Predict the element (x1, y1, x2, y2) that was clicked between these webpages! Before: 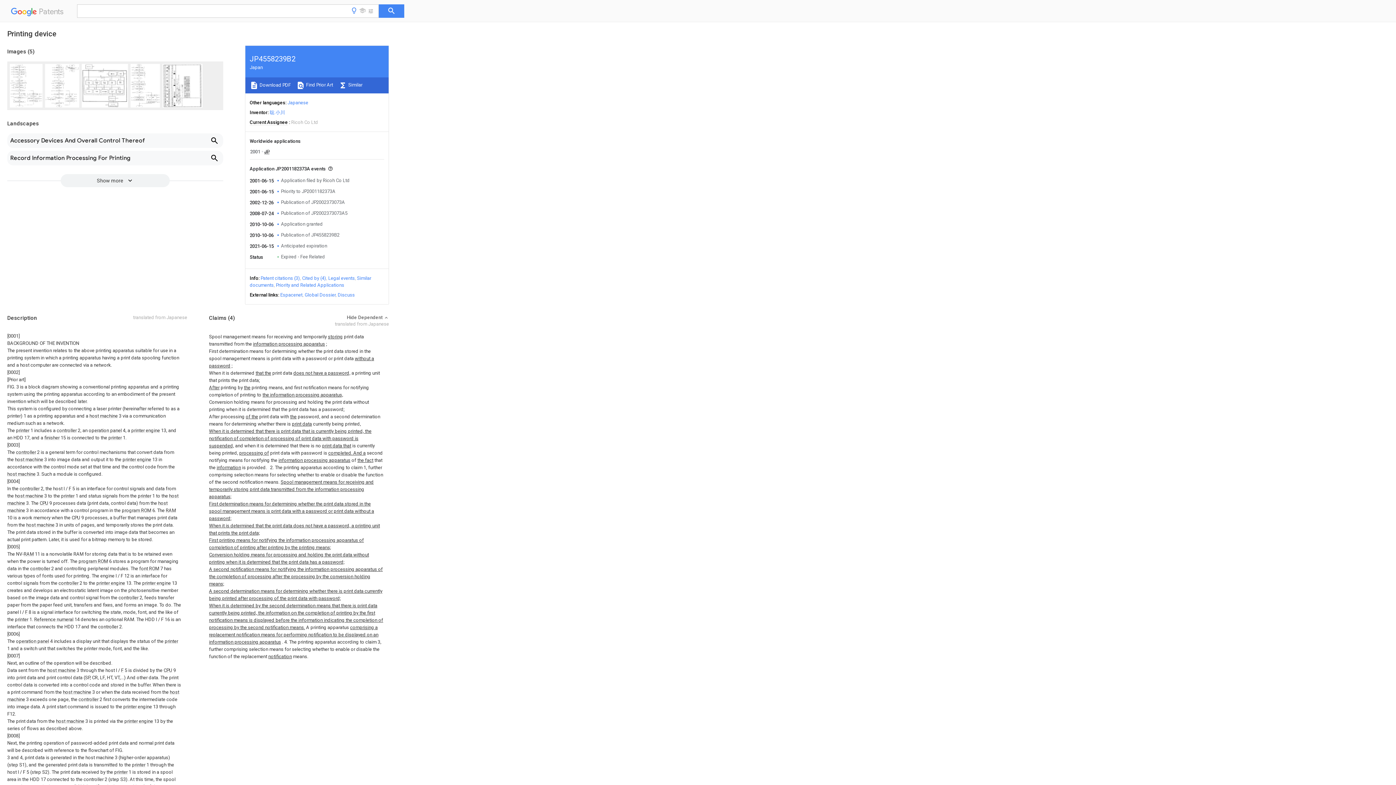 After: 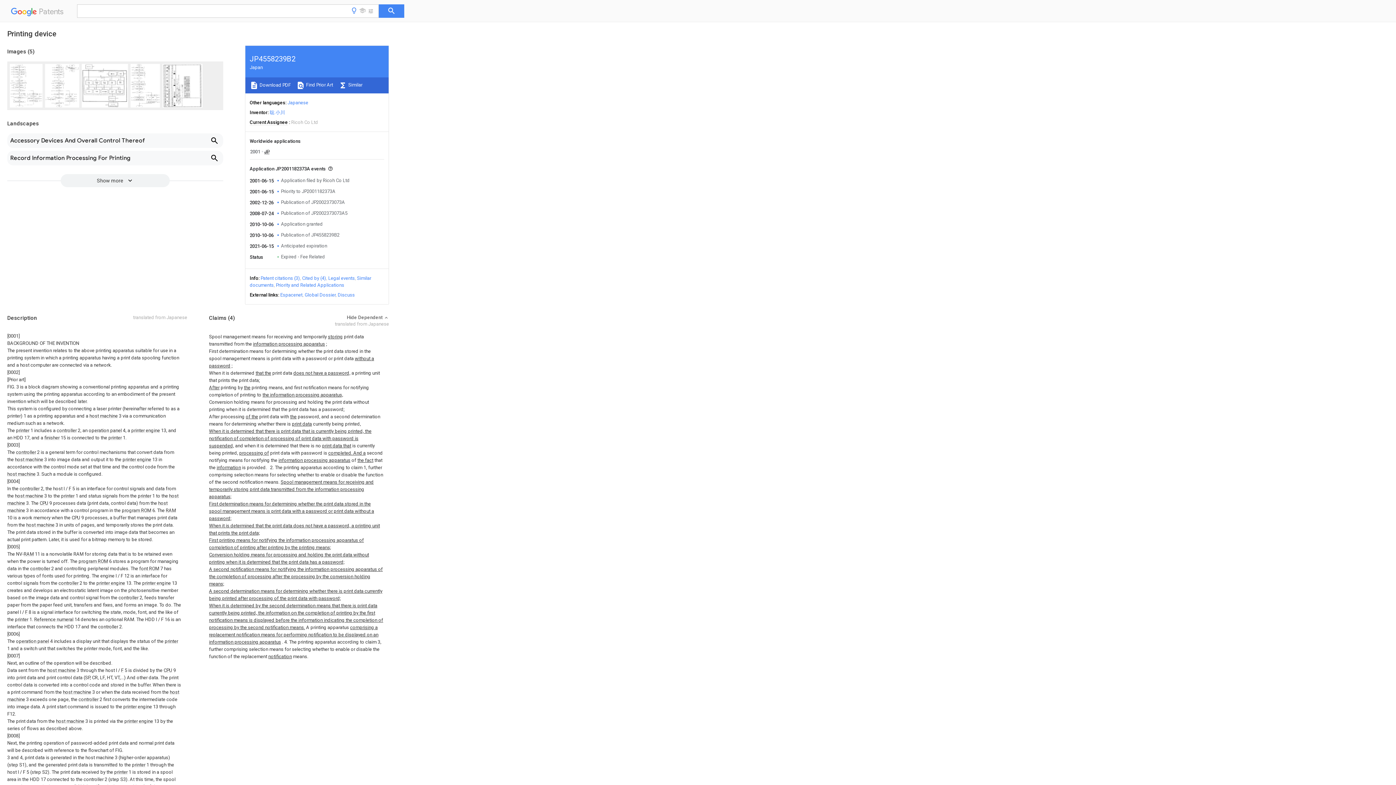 Action: bbox: (337, 292, 354, 297) label: Discuss